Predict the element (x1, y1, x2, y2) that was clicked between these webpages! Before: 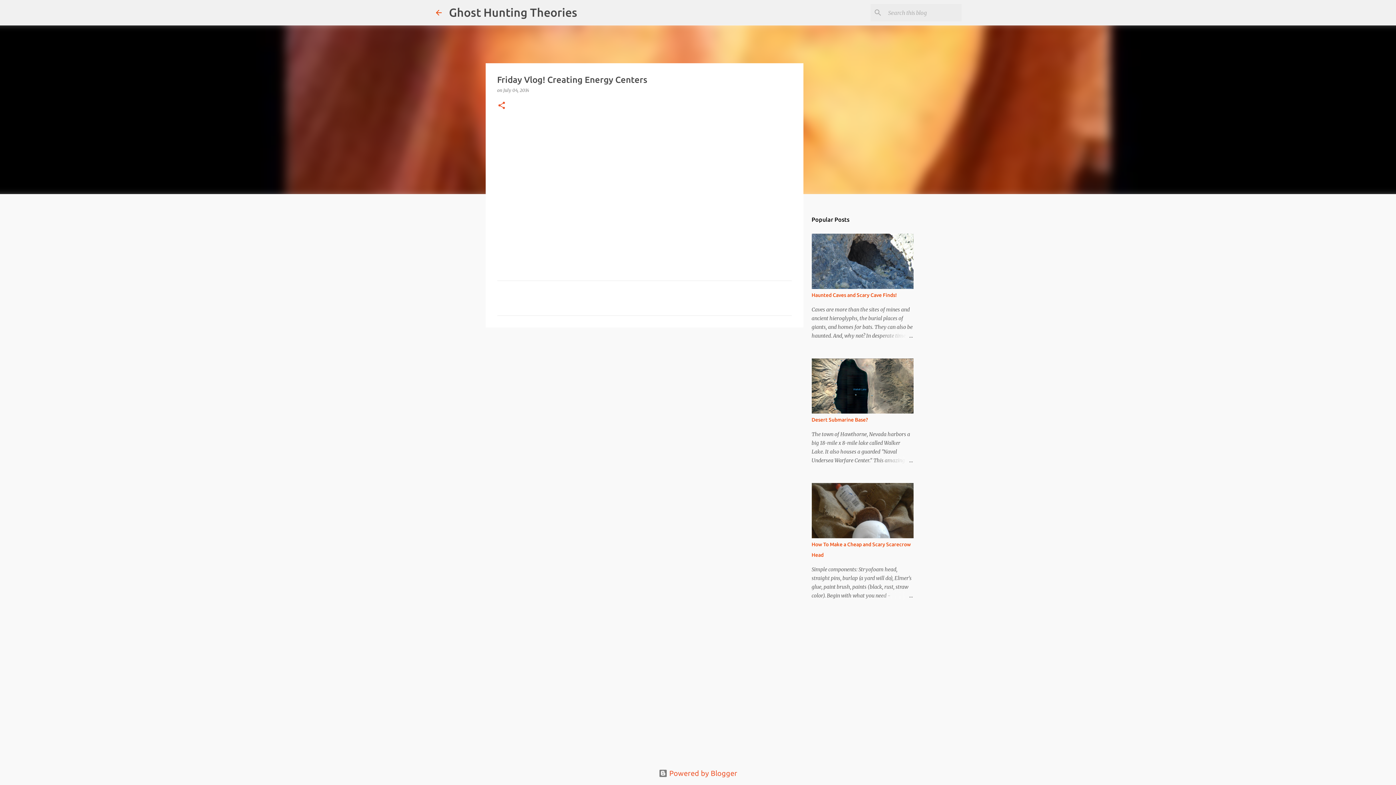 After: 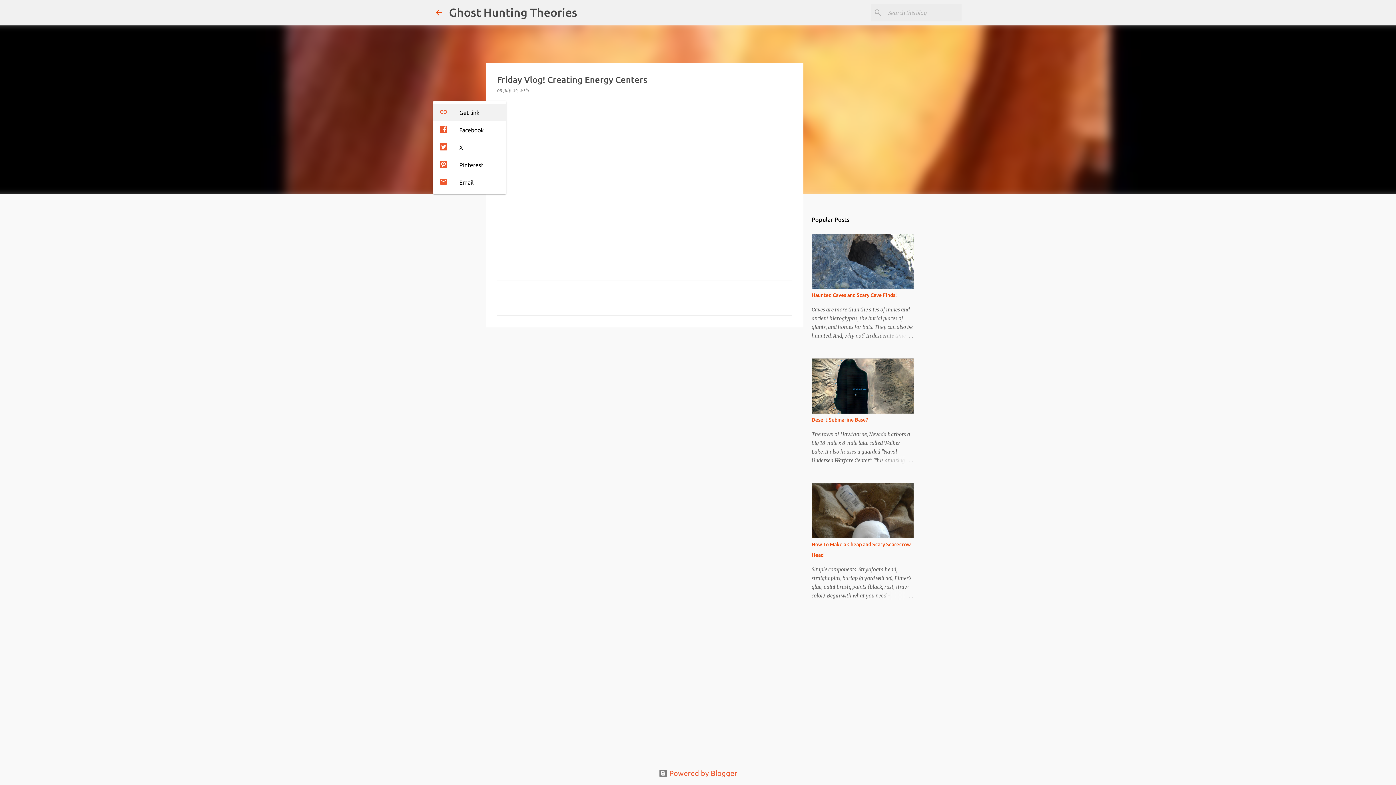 Action: bbox: (497, 101, 506, 110) label: Share